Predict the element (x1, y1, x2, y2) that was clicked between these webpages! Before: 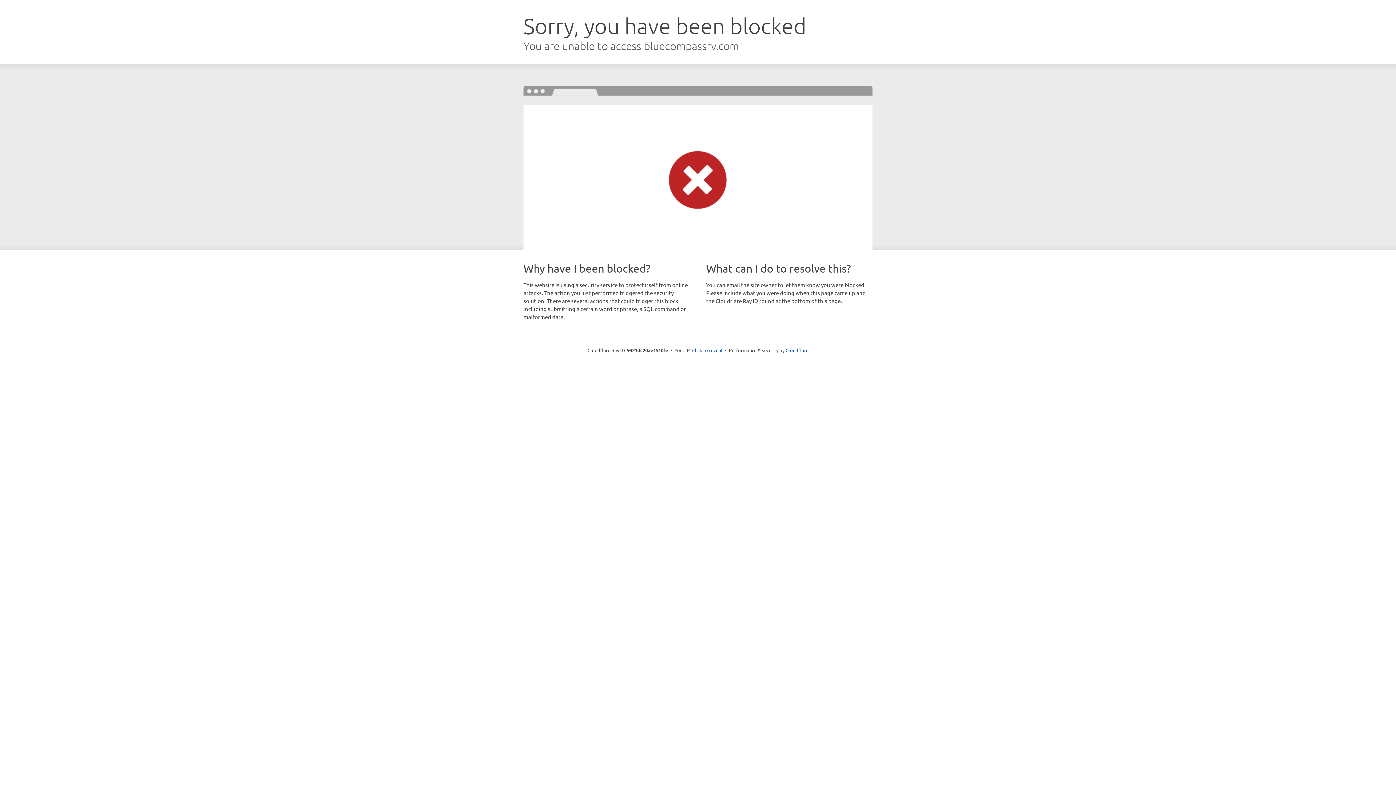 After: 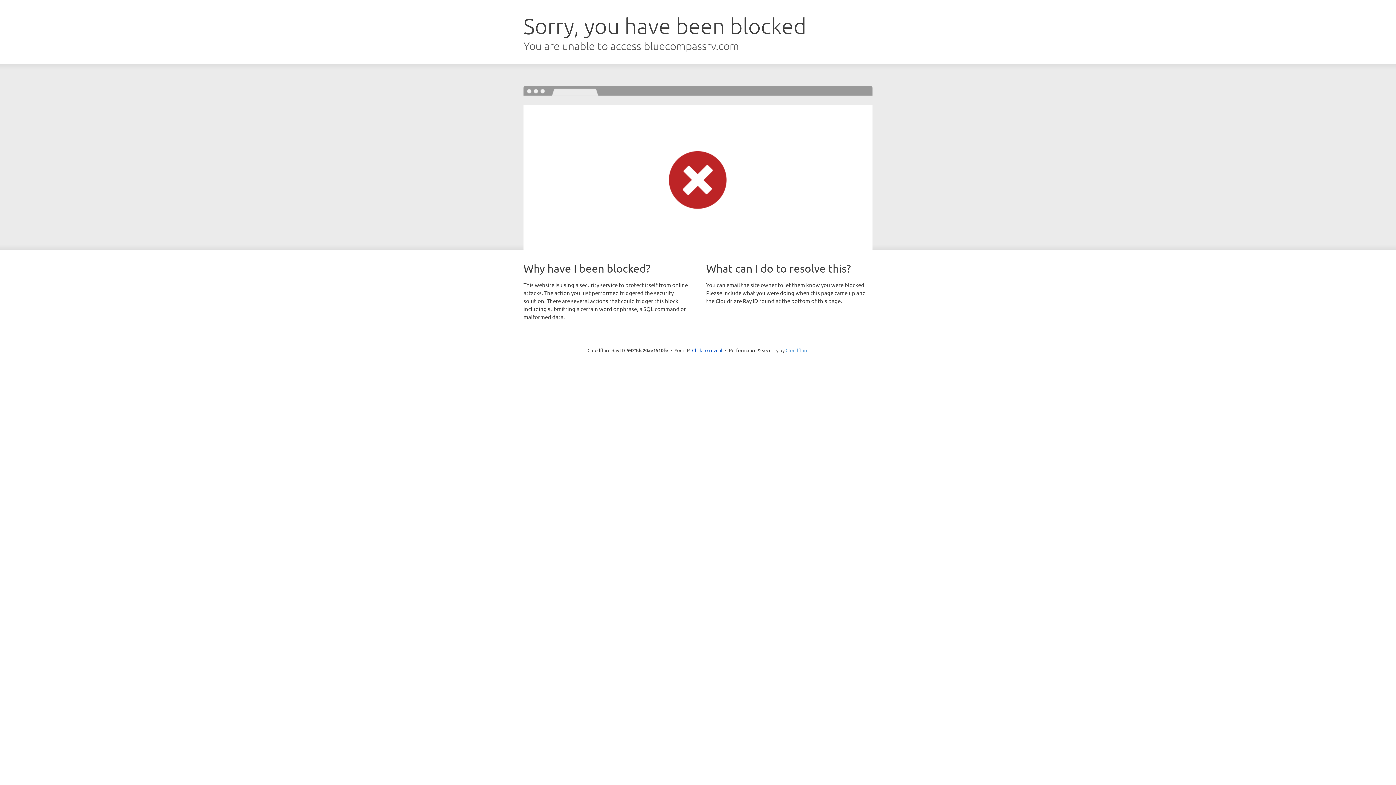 Action: label: Cloudflare bbox: (785, 347, 808, 353)